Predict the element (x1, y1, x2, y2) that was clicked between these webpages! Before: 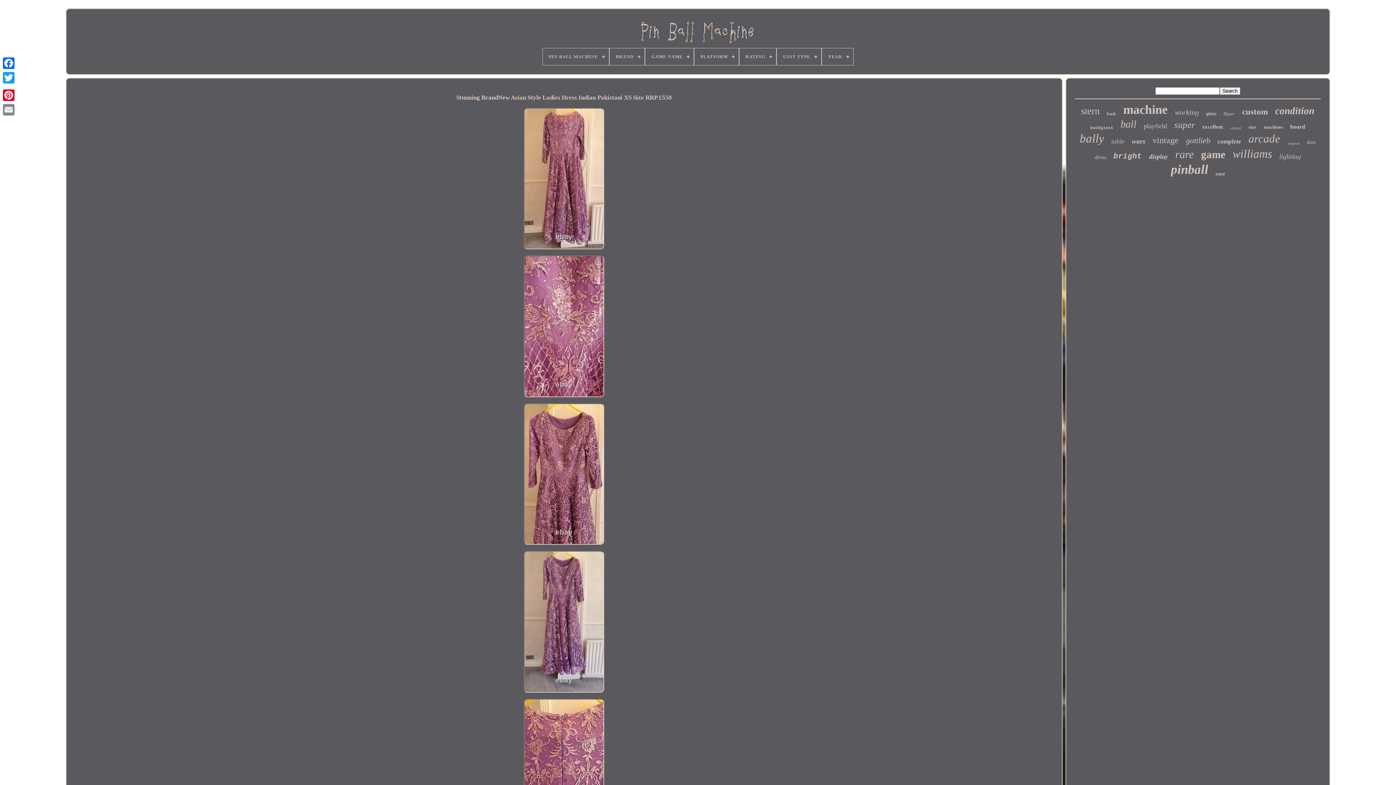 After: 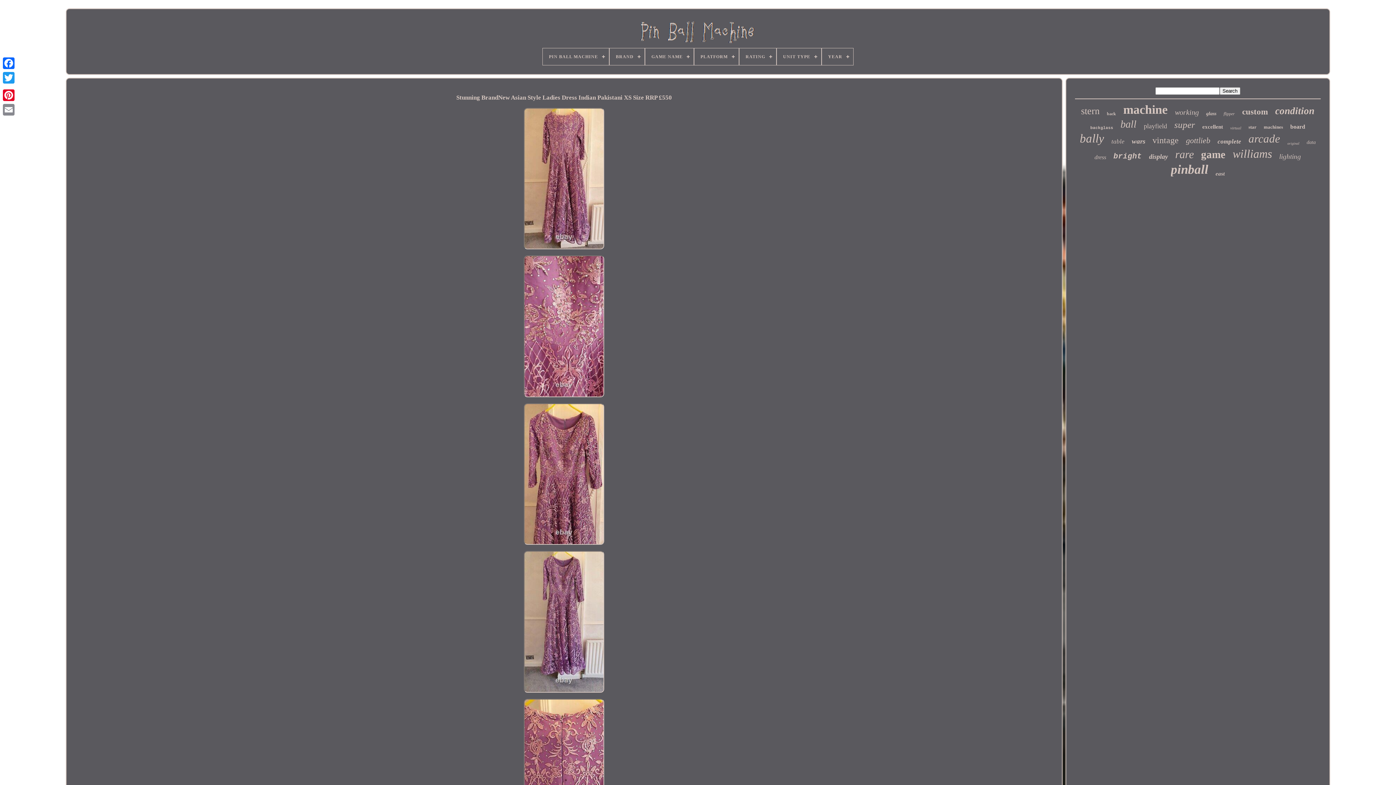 Action: bbox: (520, 549, 608, 697)